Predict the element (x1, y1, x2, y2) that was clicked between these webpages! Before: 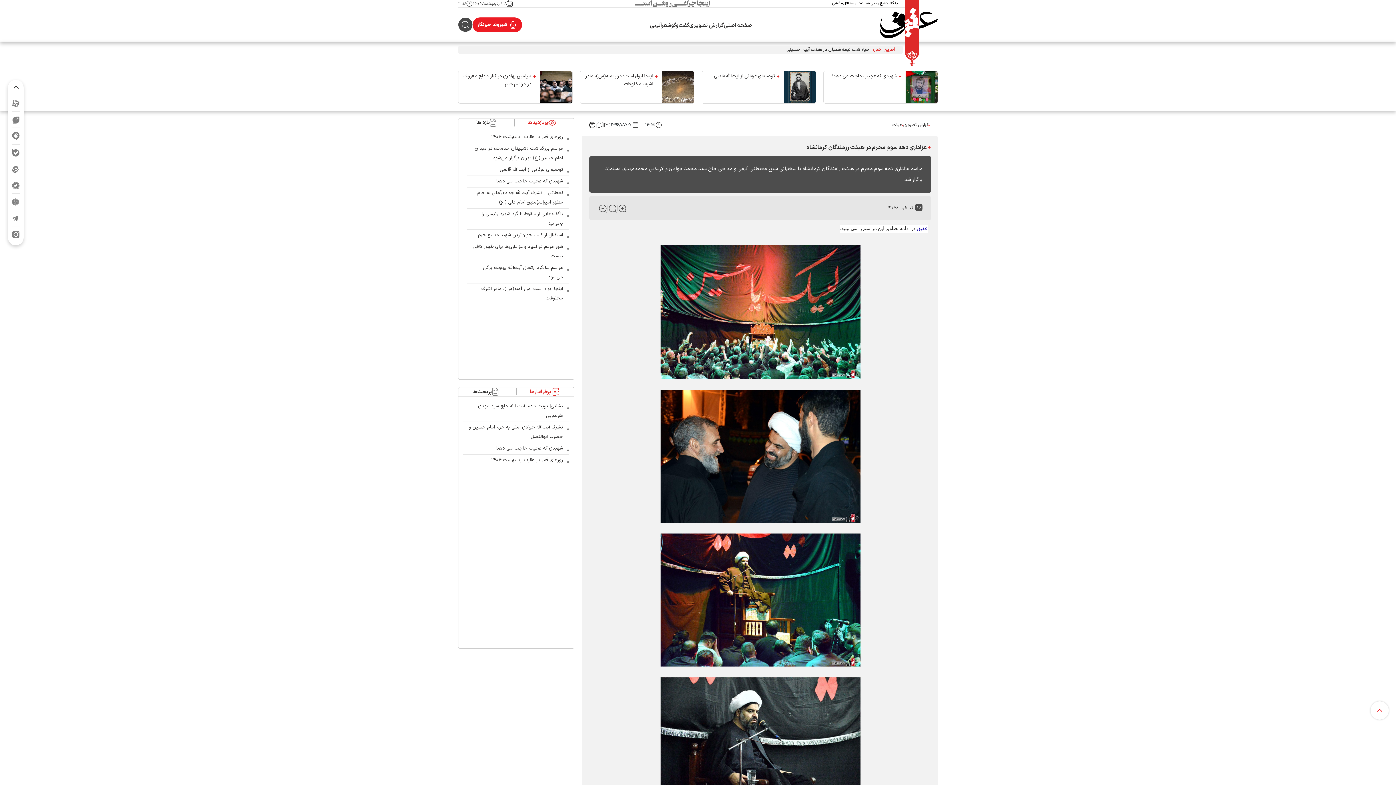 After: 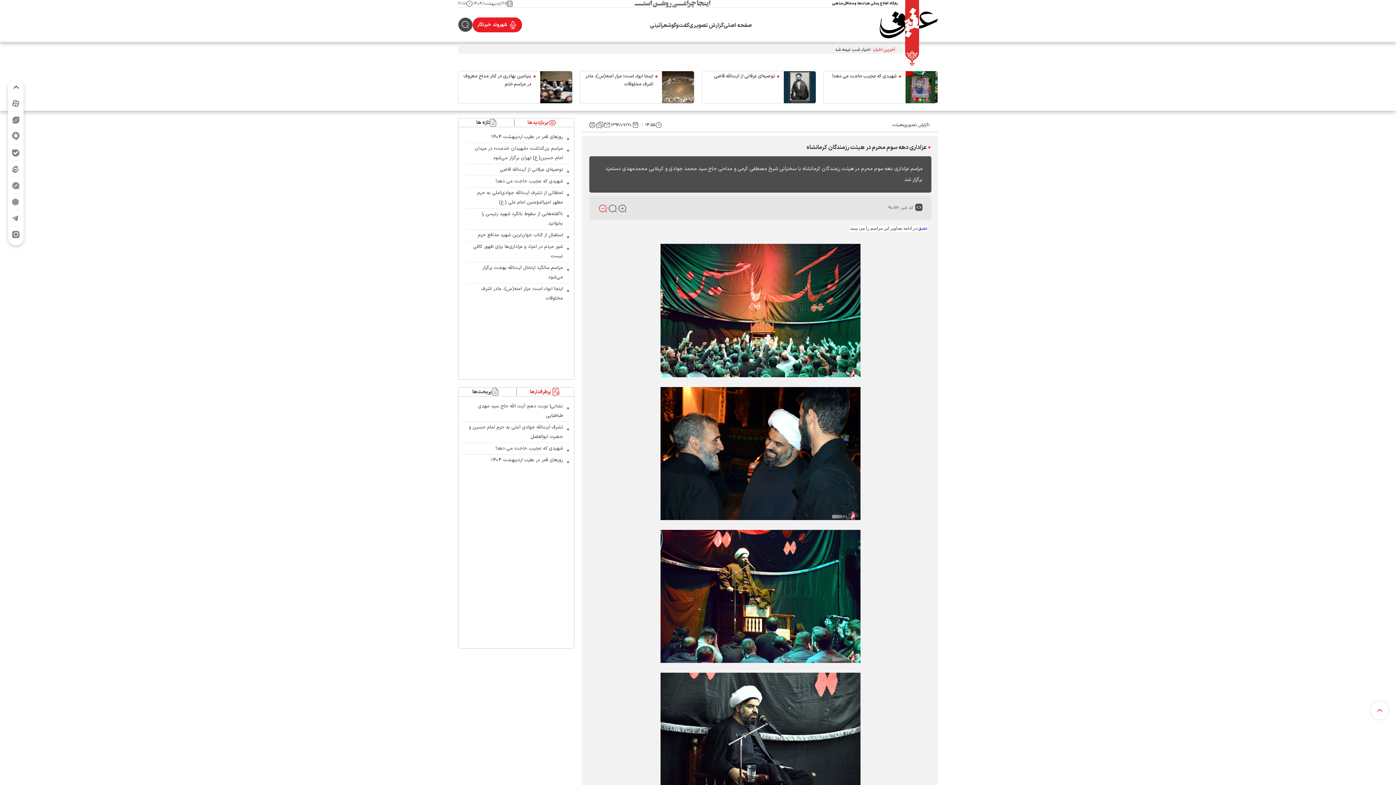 Action: label: news_size_down bbox: (598, 203, 607, 212)